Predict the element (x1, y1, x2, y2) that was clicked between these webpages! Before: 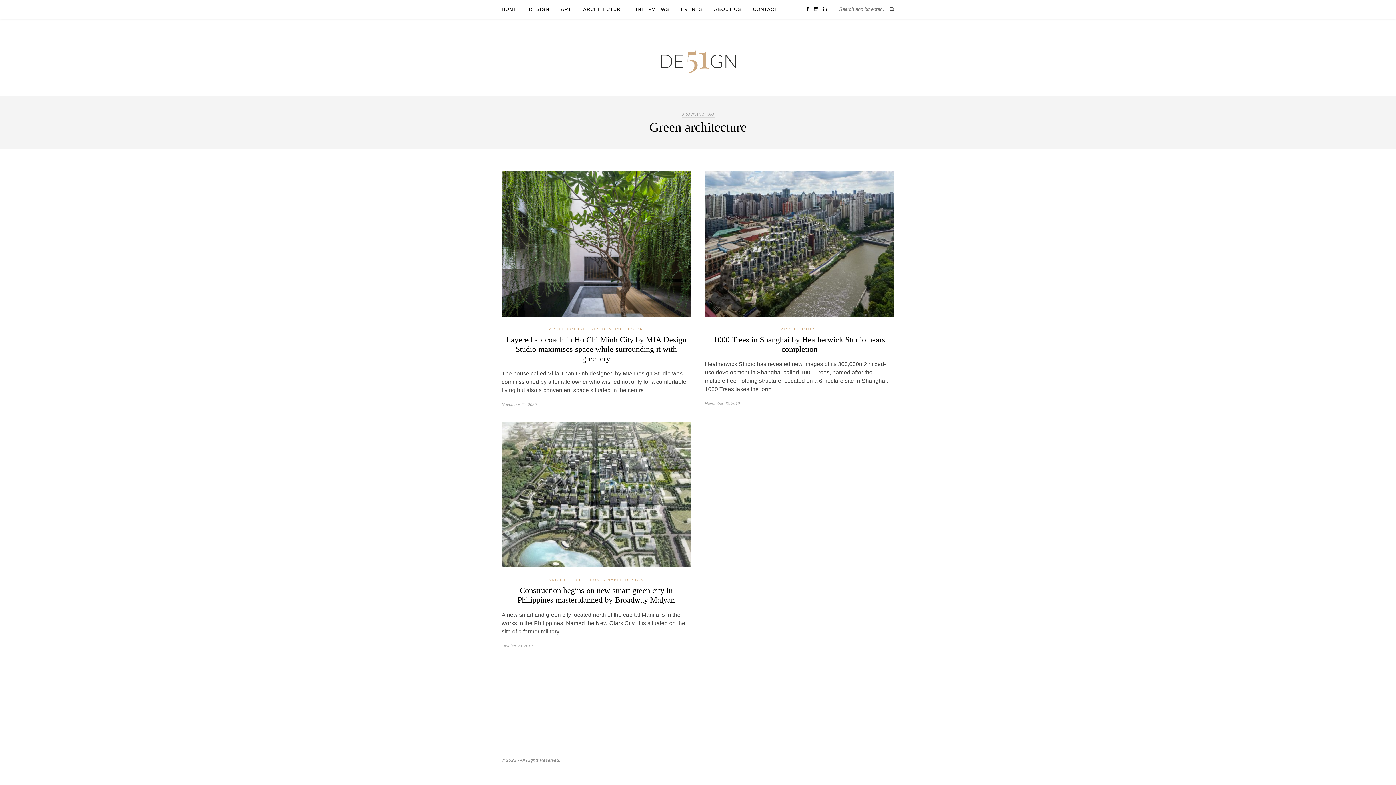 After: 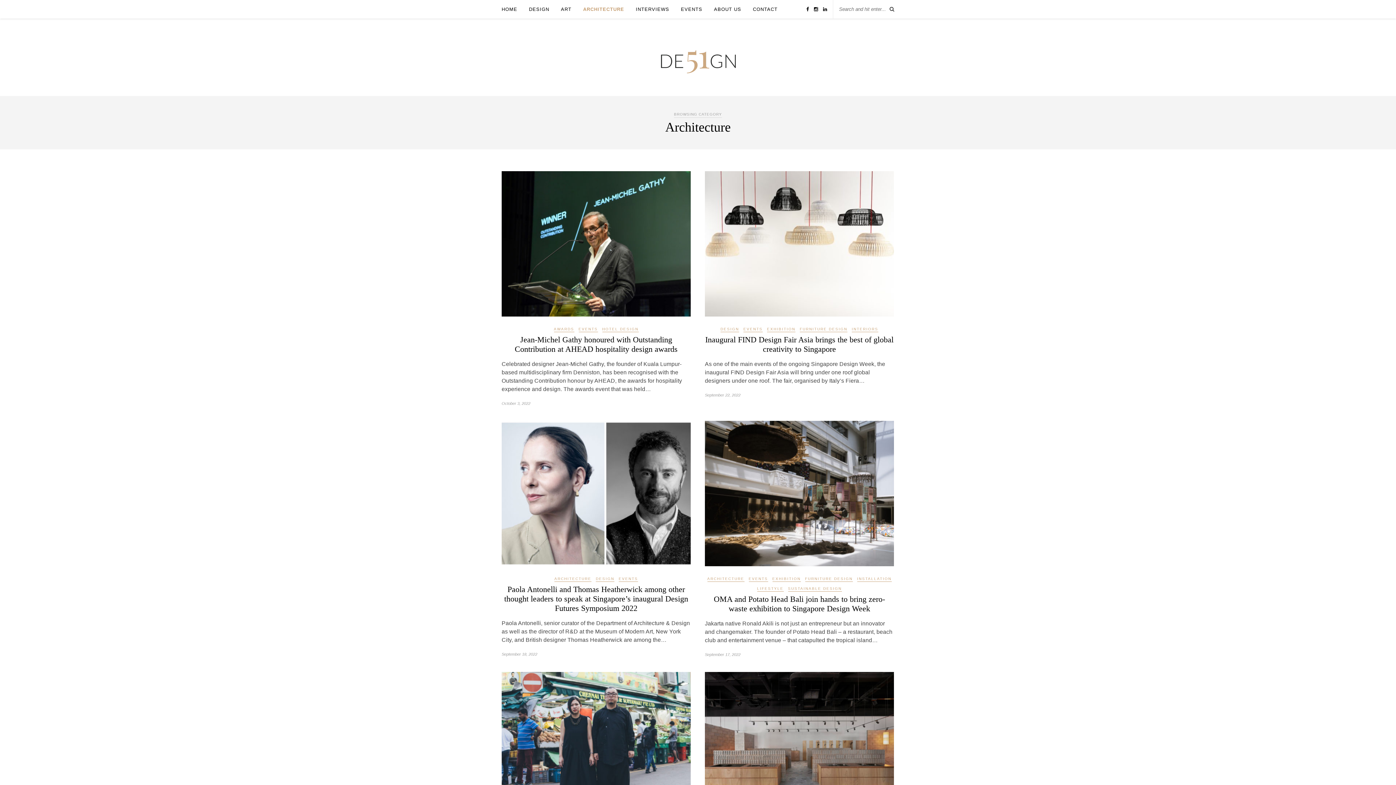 Action: label: ARCHITECTURE bbox: (583, 0, 624, 18)